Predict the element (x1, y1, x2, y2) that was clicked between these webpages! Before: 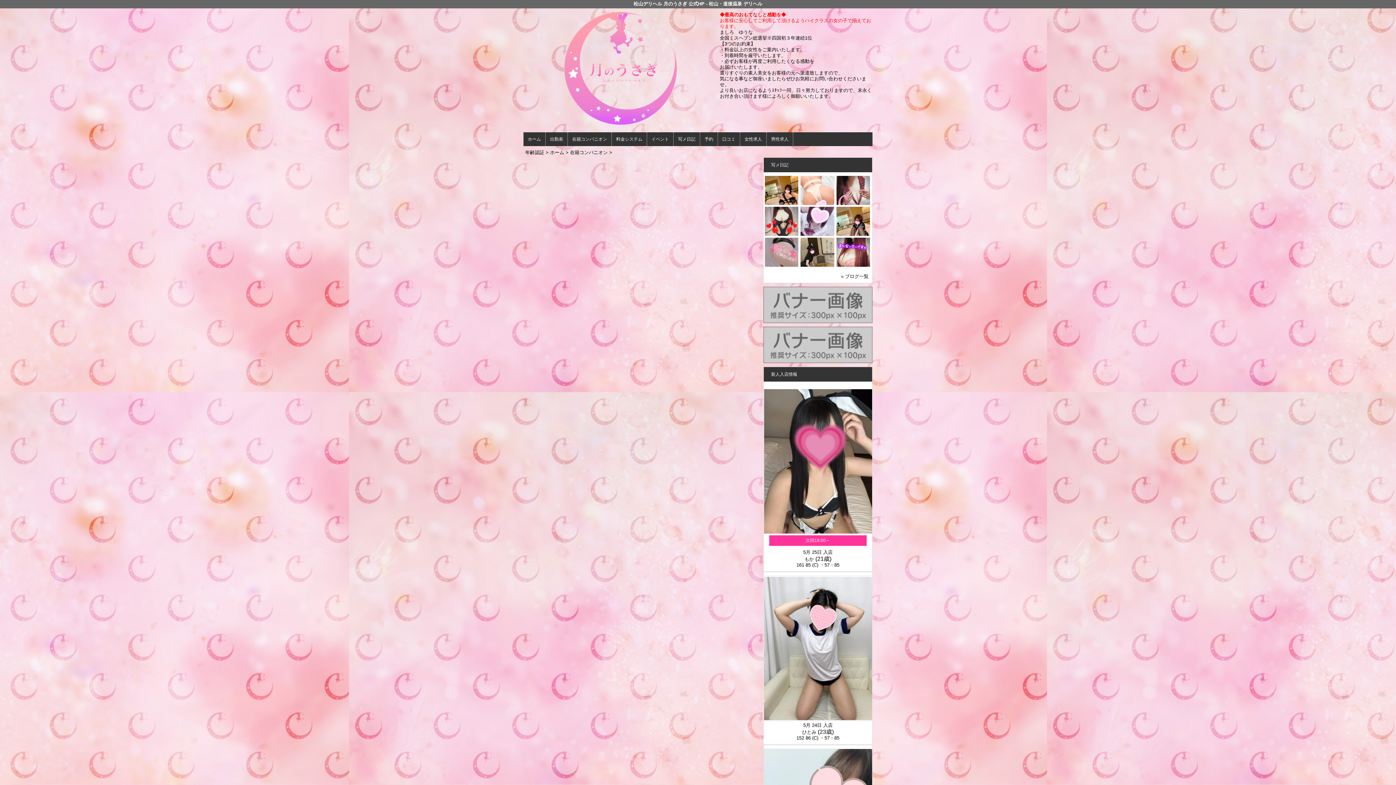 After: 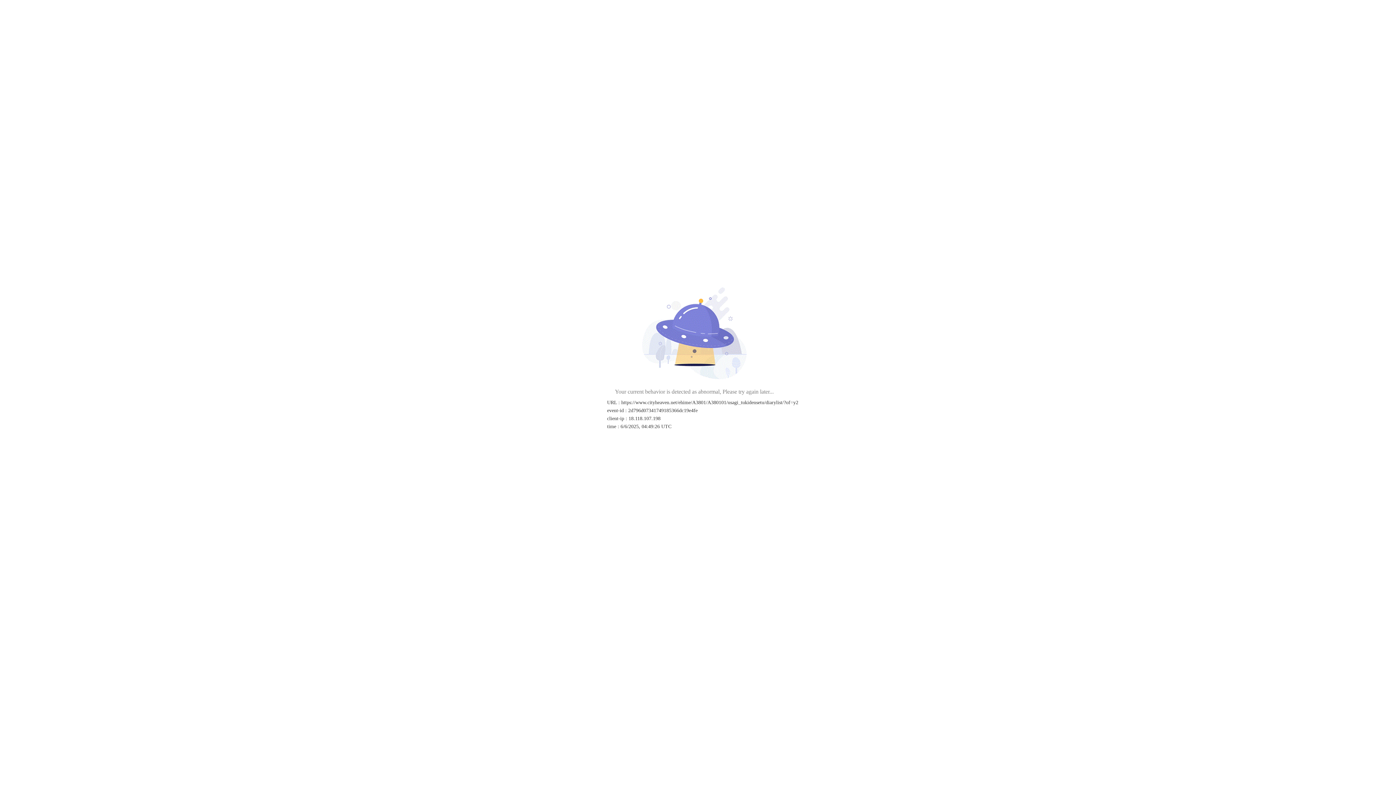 Action: label: 写メ日記 bbox: (673, 132, 700, 146)